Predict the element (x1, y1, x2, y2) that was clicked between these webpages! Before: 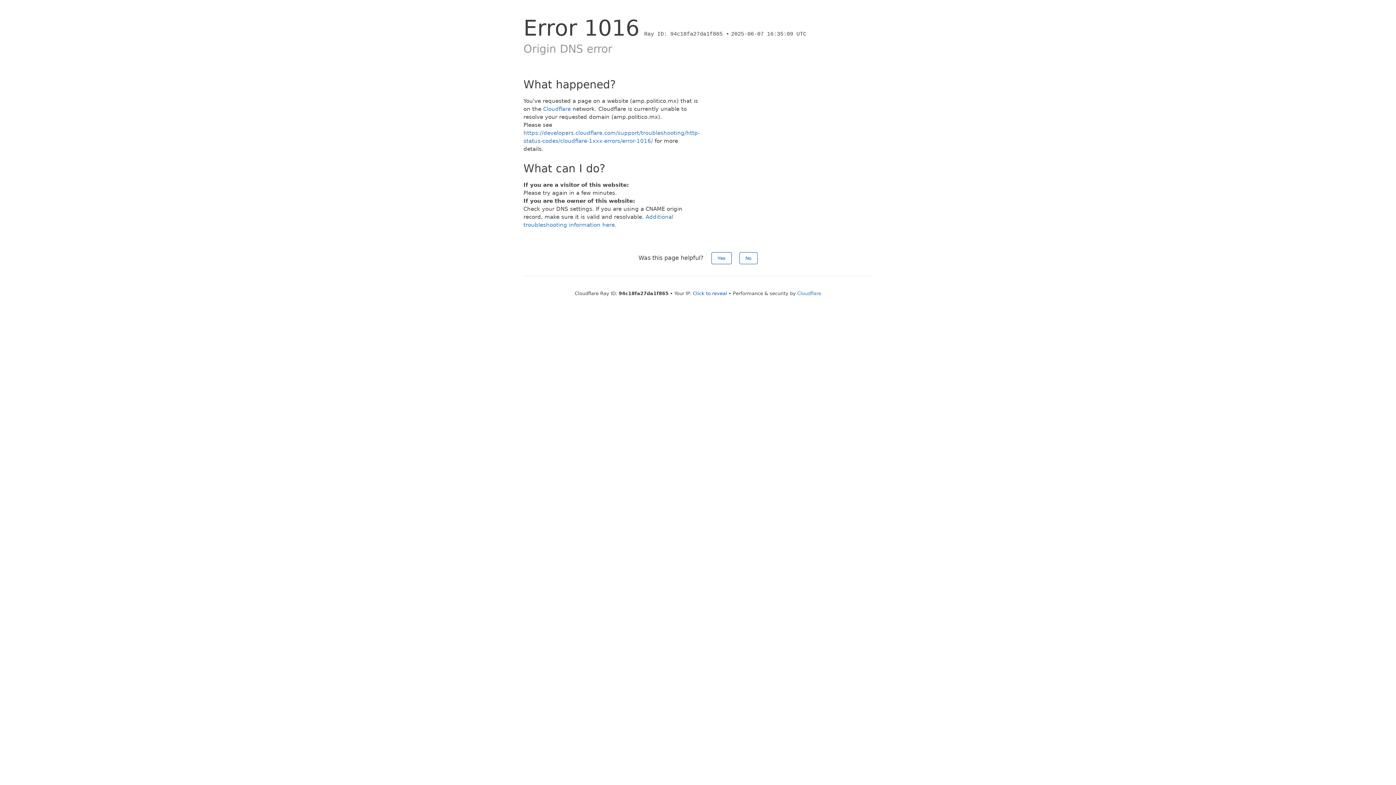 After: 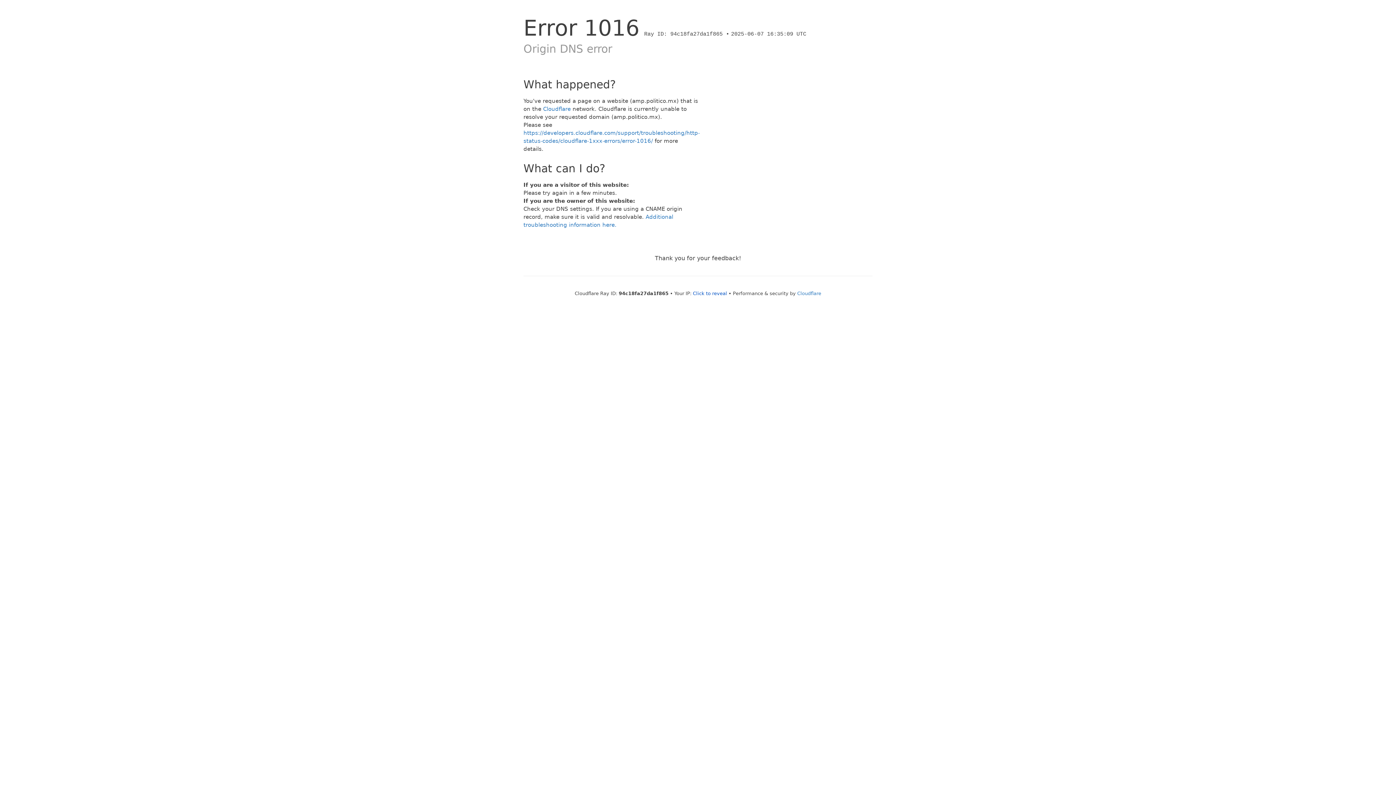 Action: label: Yes bbox: (711, 252, 731, 264)